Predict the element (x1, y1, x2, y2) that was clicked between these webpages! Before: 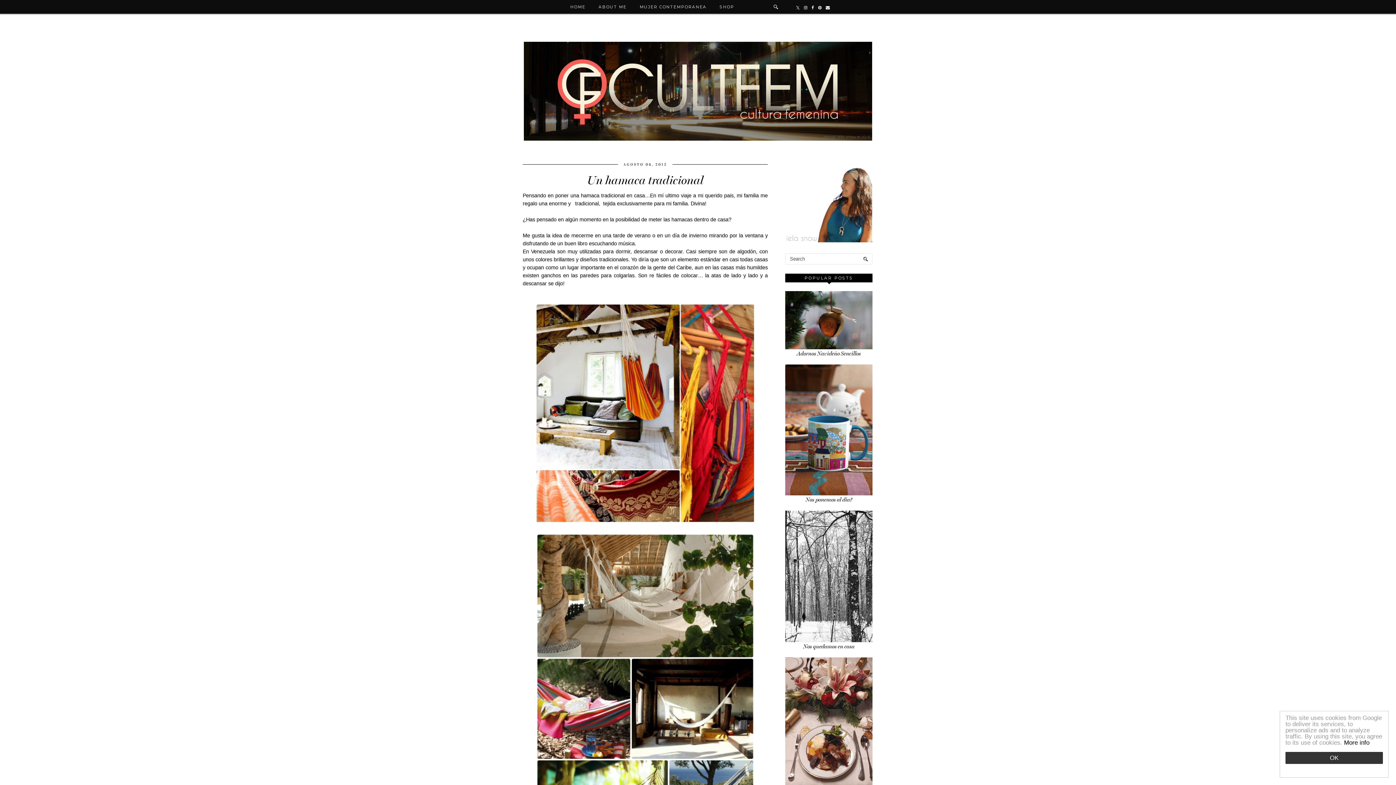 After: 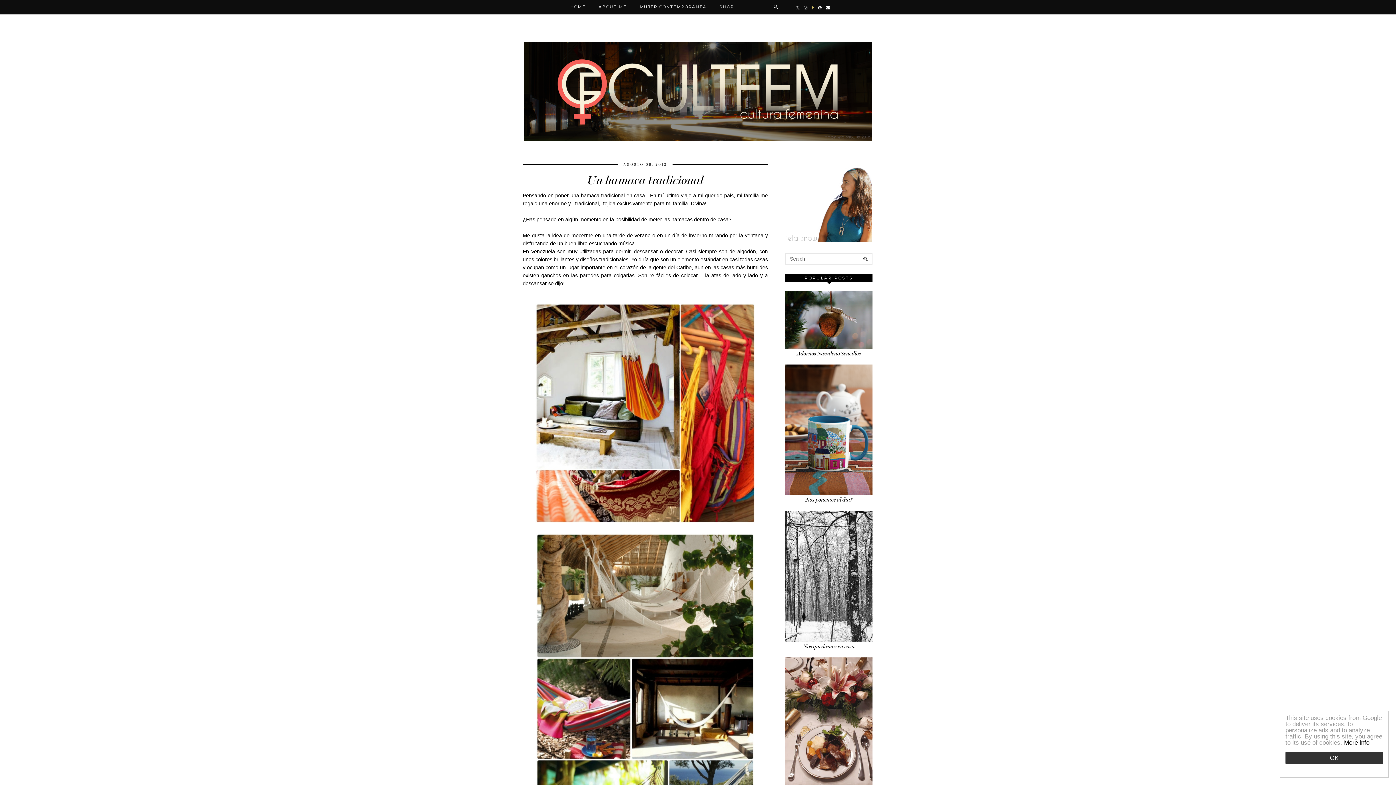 Action: bbox: (810, 0, 816, 14)